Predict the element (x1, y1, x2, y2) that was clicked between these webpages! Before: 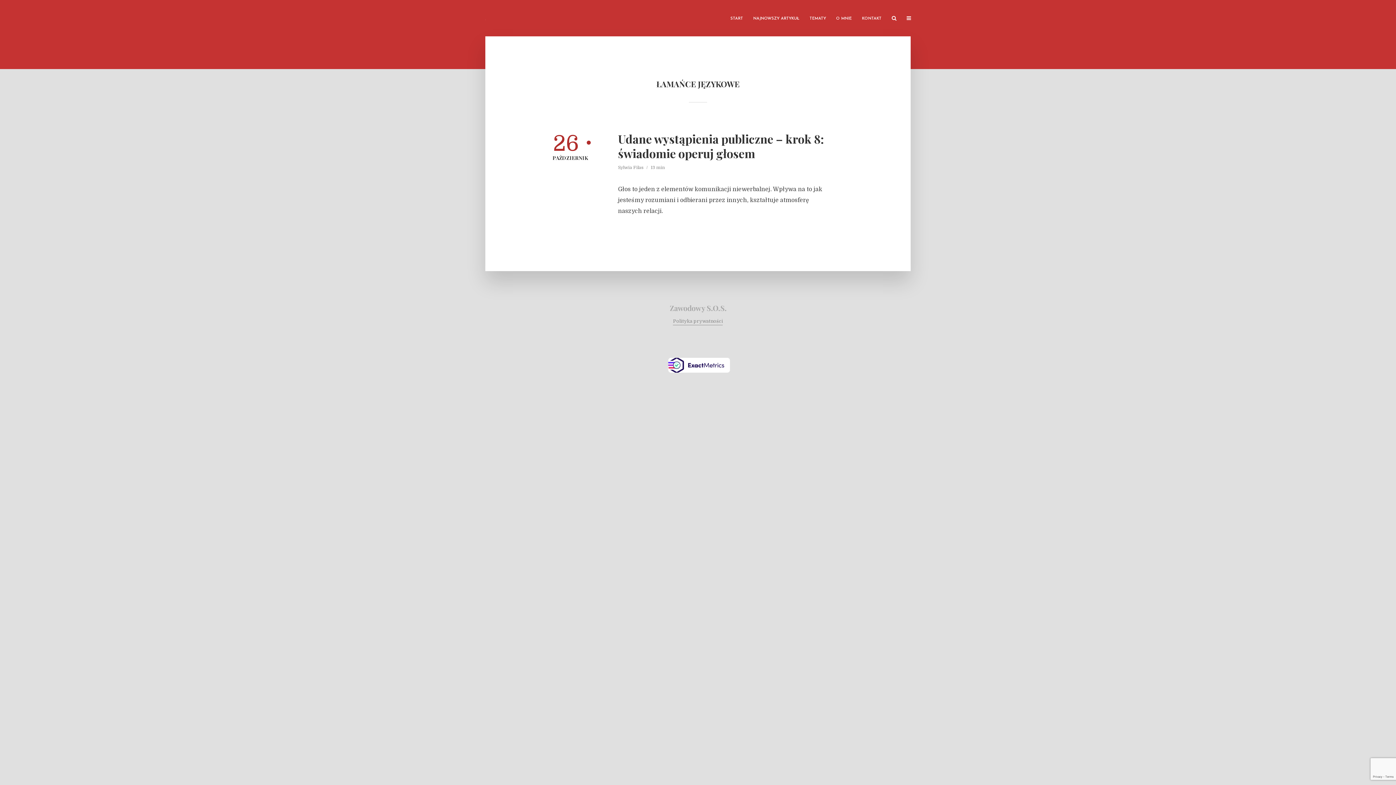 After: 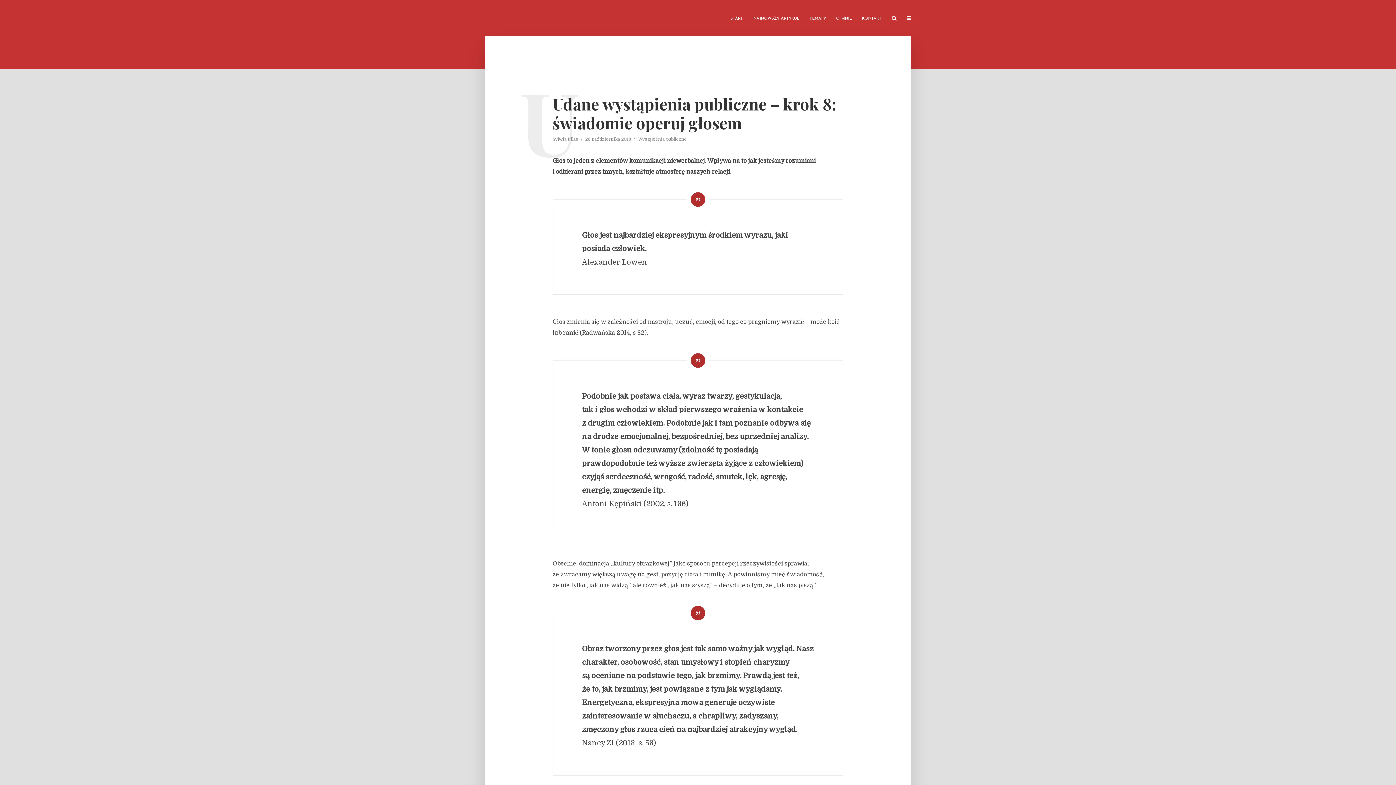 Action: label: Udane wystąpienia publiczne – krok 8: świadomie operuj głosem bbox: (618, 131, 829, 160)